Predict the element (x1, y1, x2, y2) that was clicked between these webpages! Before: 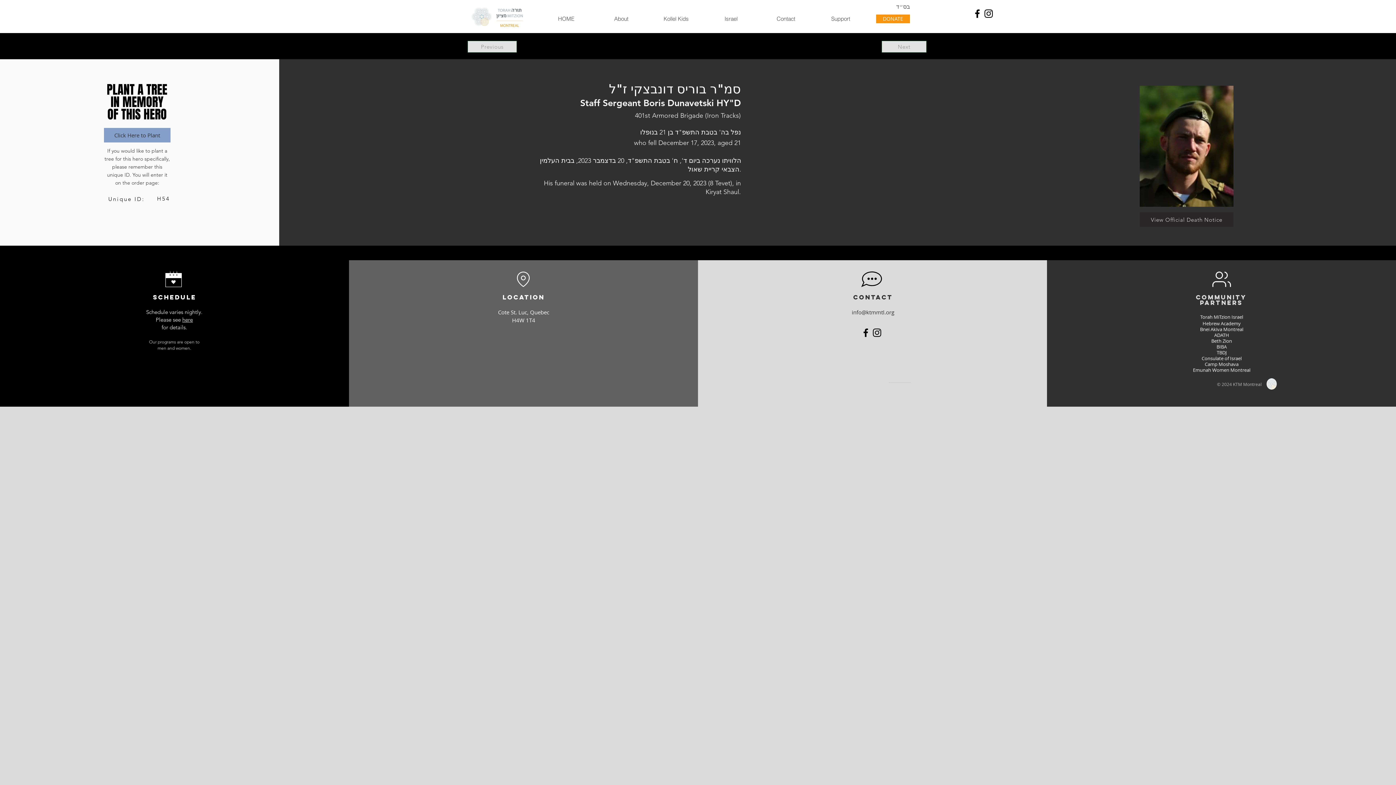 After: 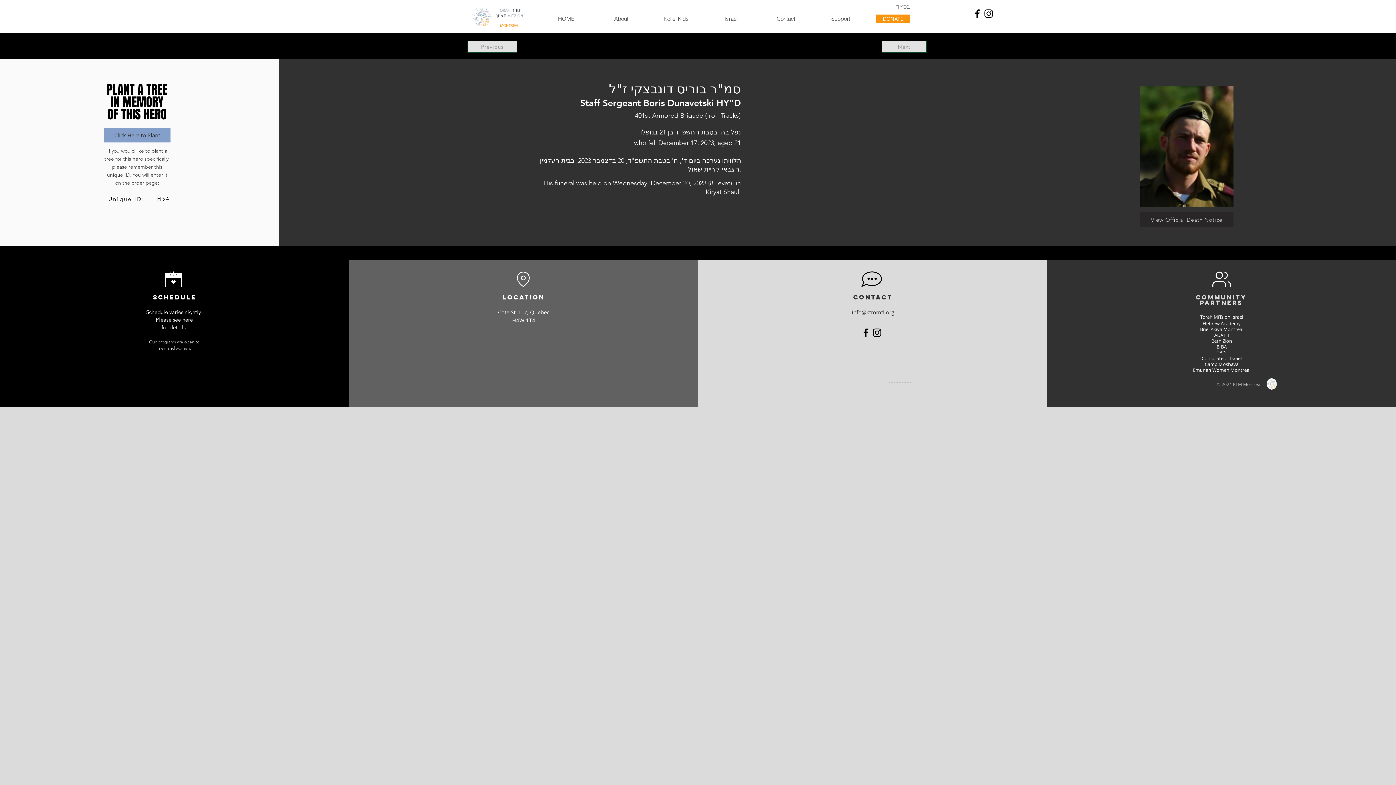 Action: bbox: (860, 327, 871, 338) label: Facebook